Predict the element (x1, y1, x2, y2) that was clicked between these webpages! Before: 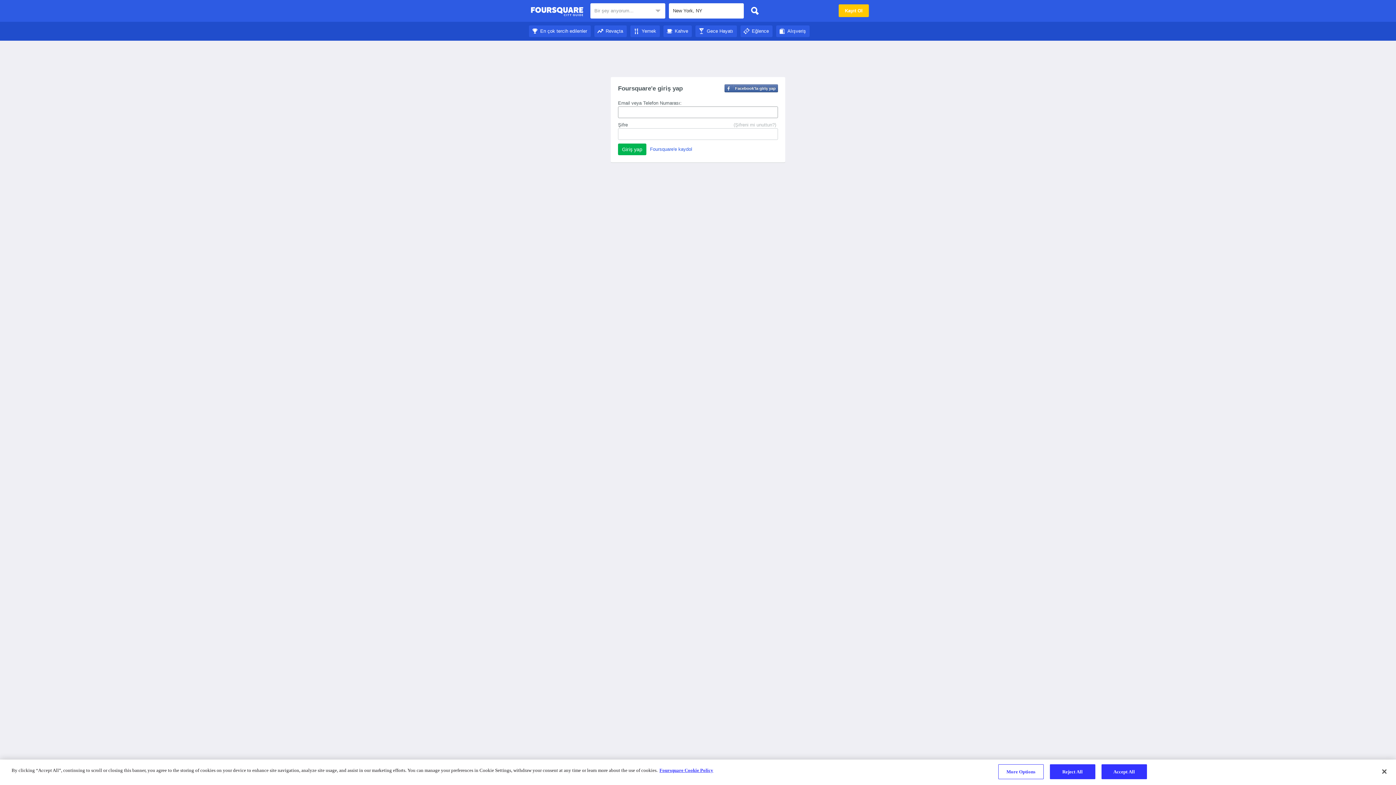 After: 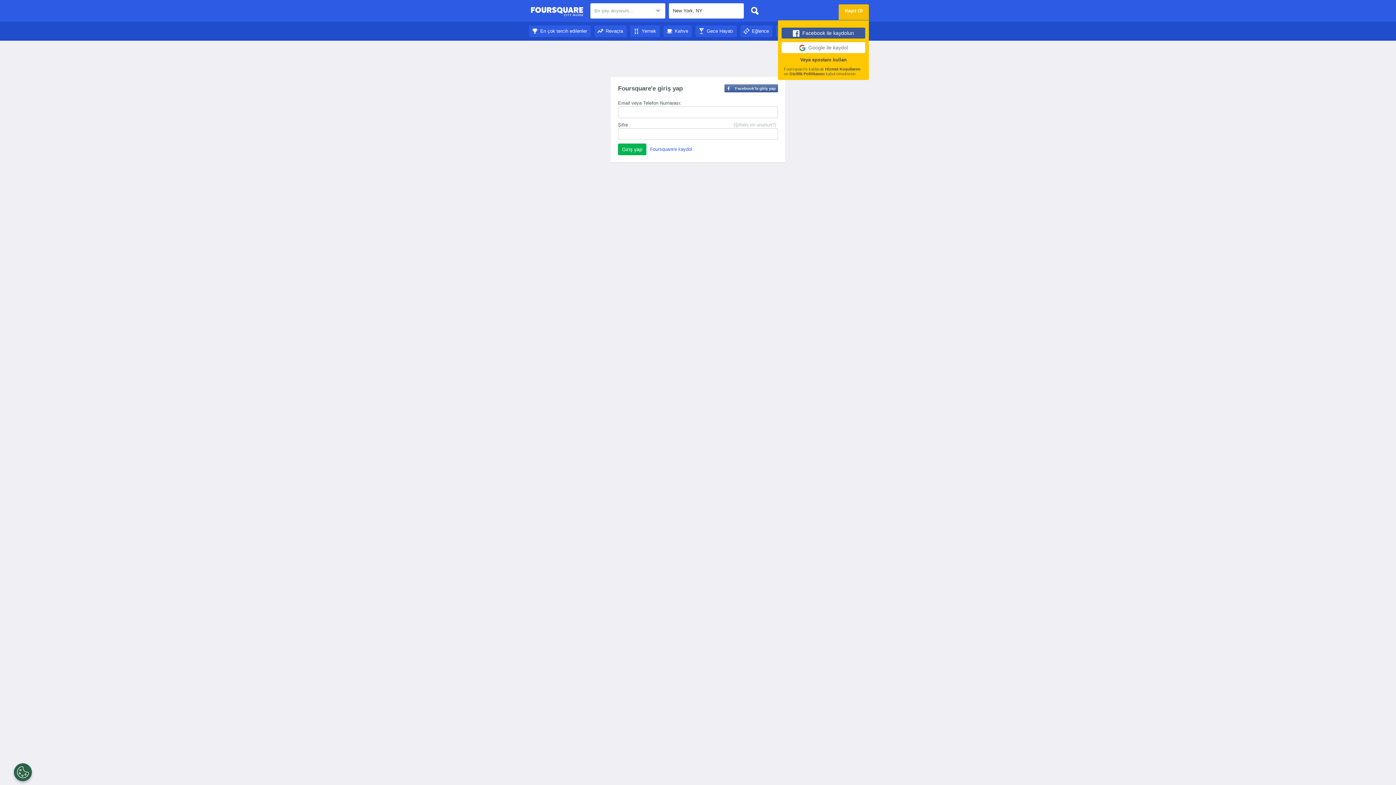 Action: bbox: (838, 4, 869, 17) label: Kayıt Ol